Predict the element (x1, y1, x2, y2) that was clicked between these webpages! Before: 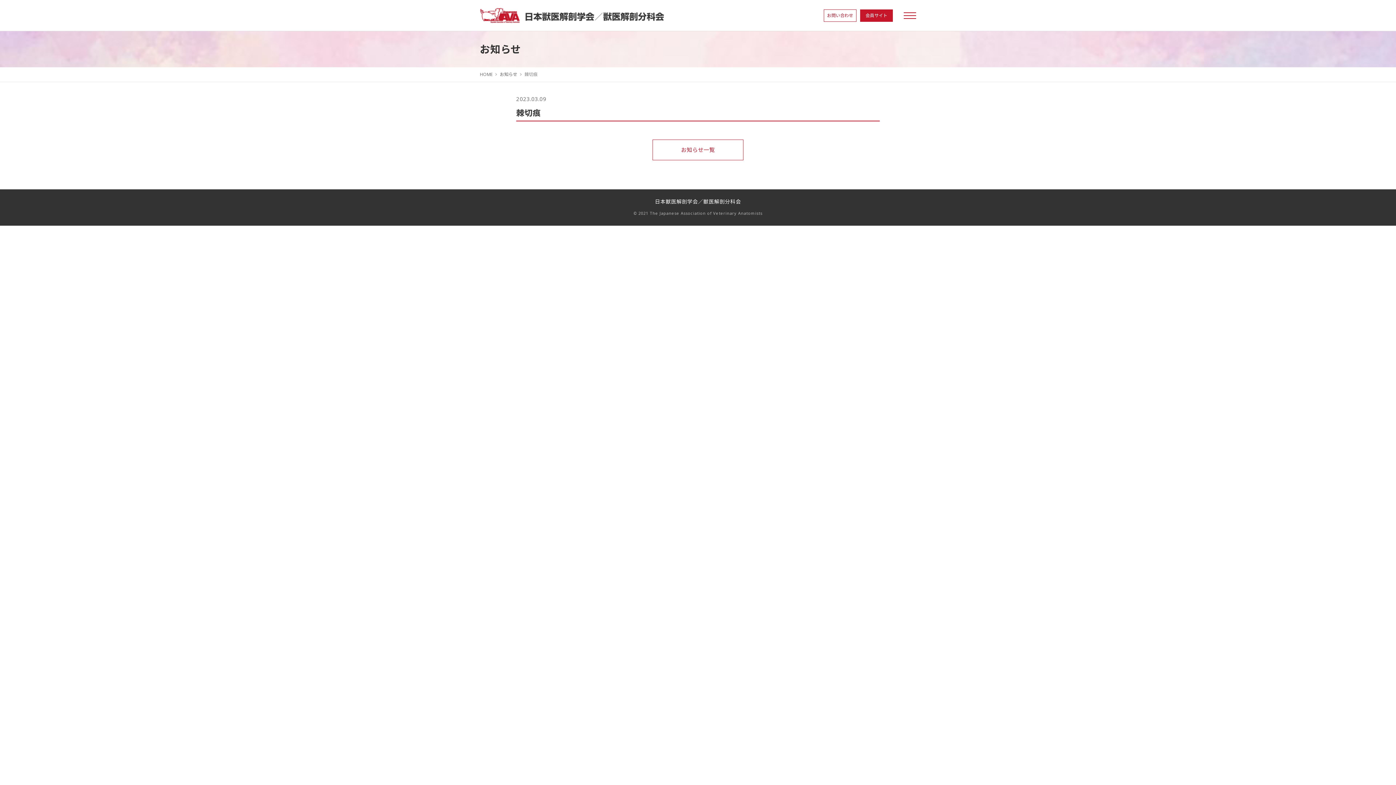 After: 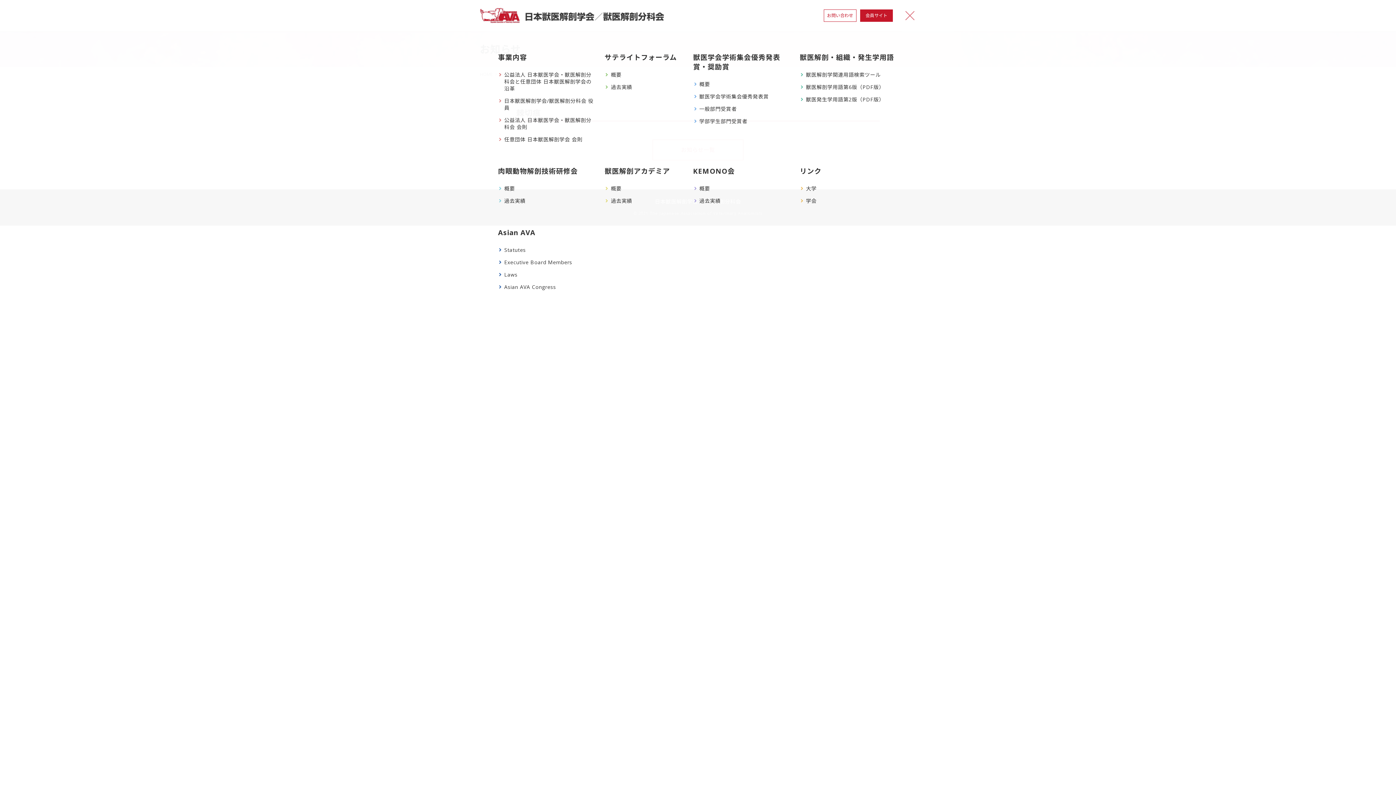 Action: bbox: (904, 12, 916, 18)